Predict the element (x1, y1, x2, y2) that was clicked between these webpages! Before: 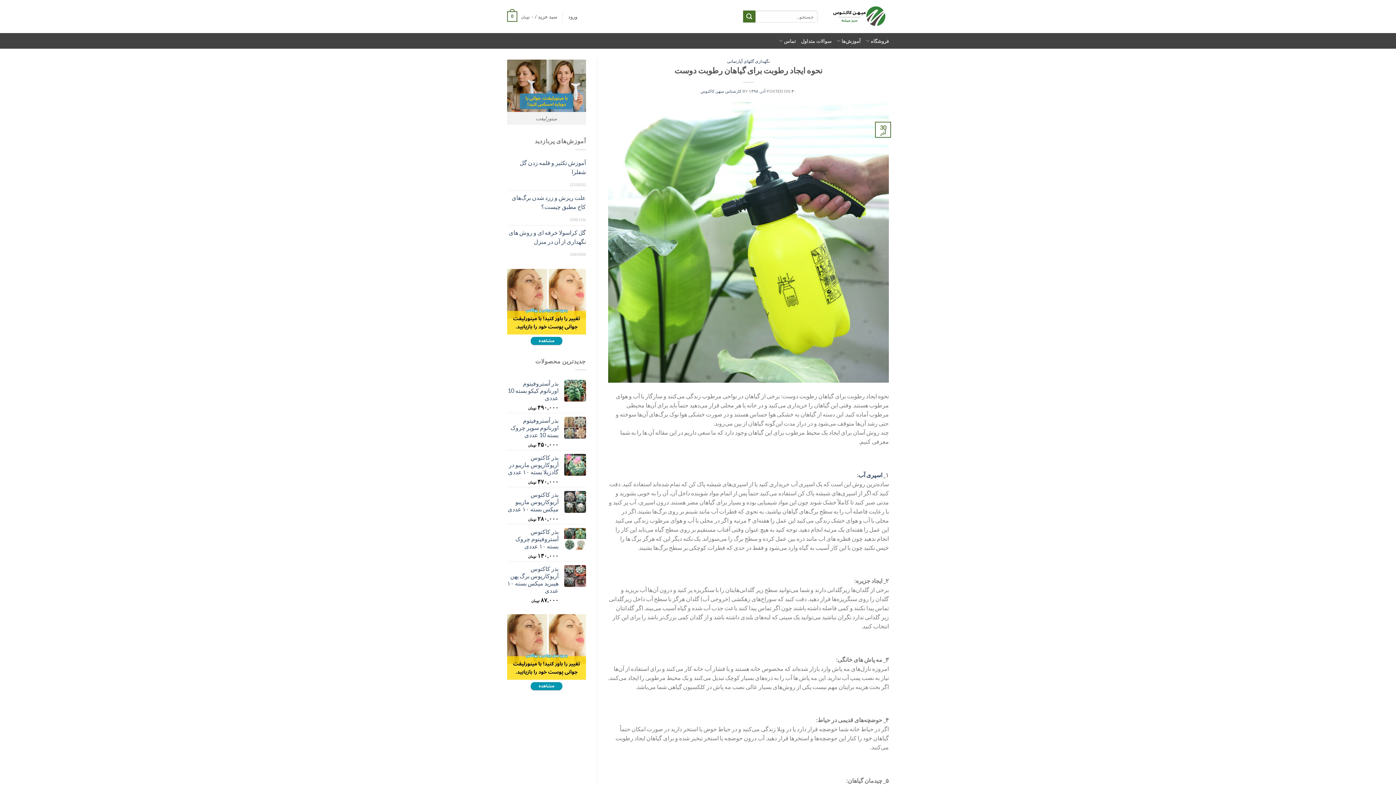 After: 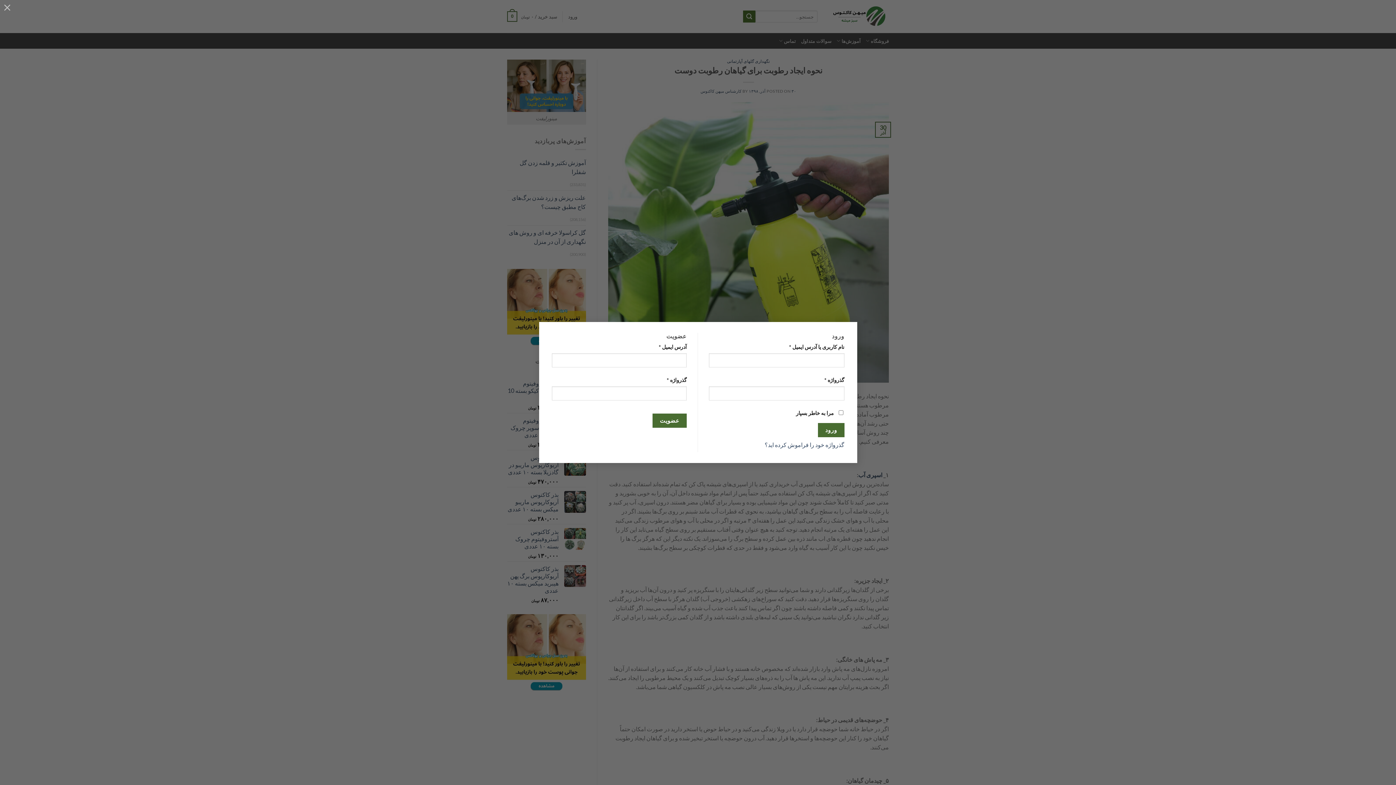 Action: bbox: (568, 9, 577, 23) label: ورود